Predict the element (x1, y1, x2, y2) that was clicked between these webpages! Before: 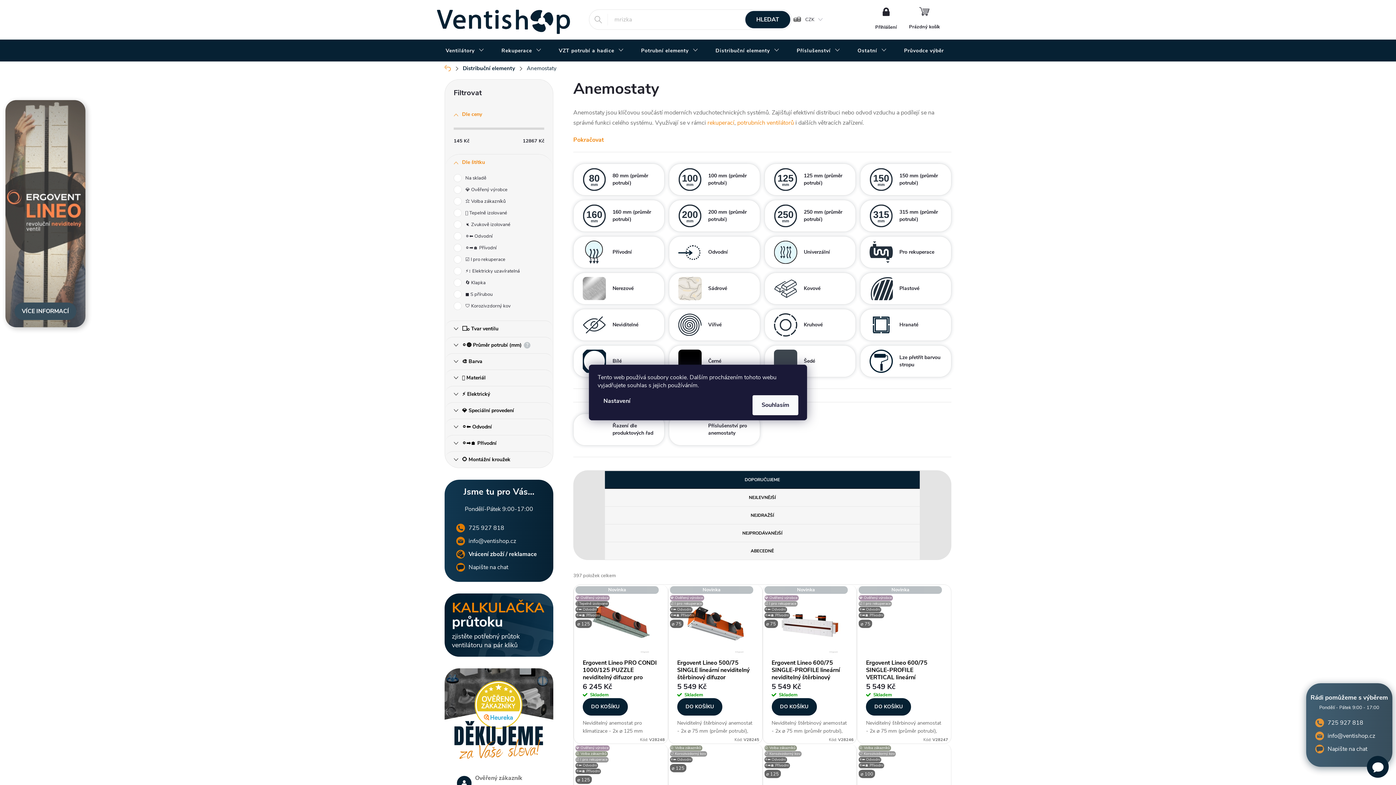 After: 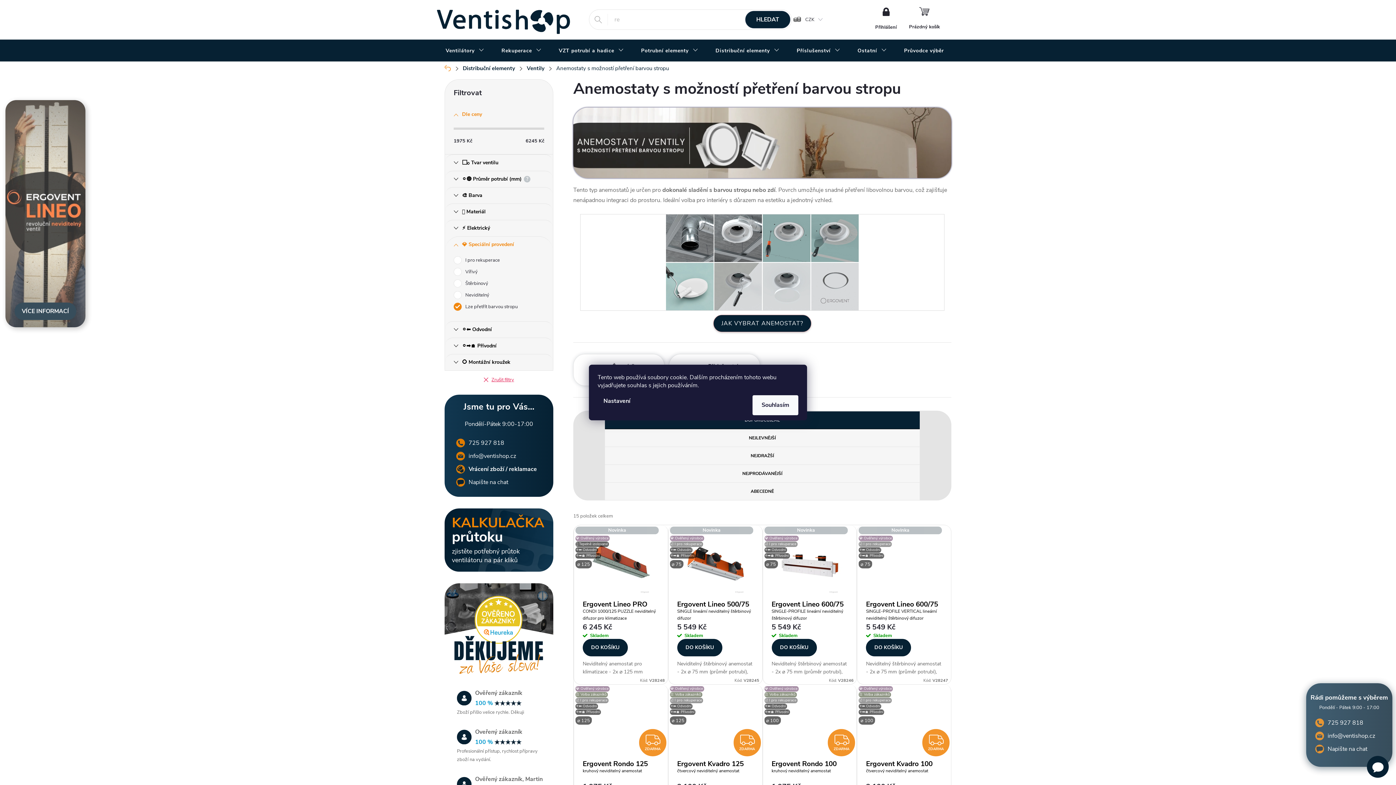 Action: label: Lze přetřít barvou stropu bbox: (860, 345, 951, 377)